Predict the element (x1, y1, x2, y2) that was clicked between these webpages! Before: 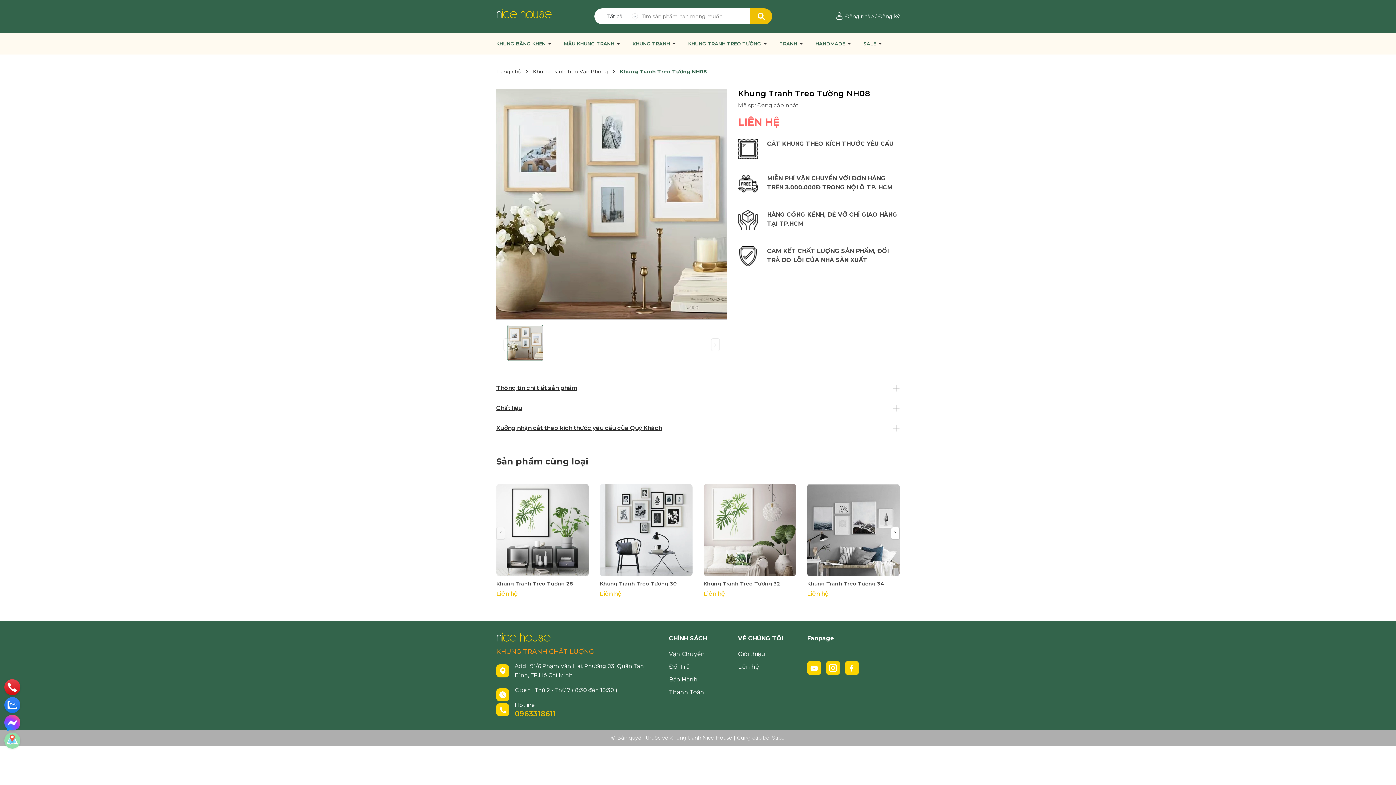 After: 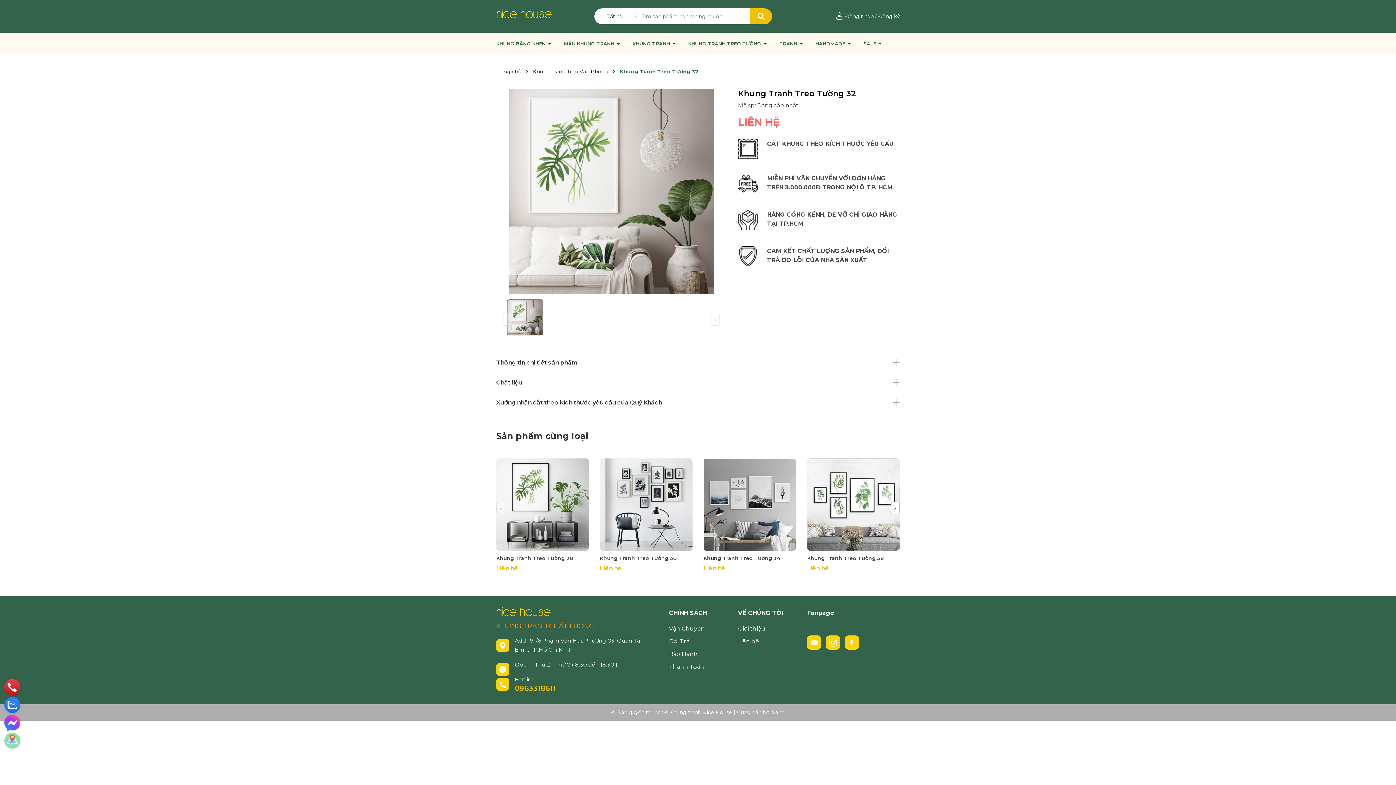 Action: label: Khung Tranh Treo Tường 32 bbox: (703, 580, 796, 587)